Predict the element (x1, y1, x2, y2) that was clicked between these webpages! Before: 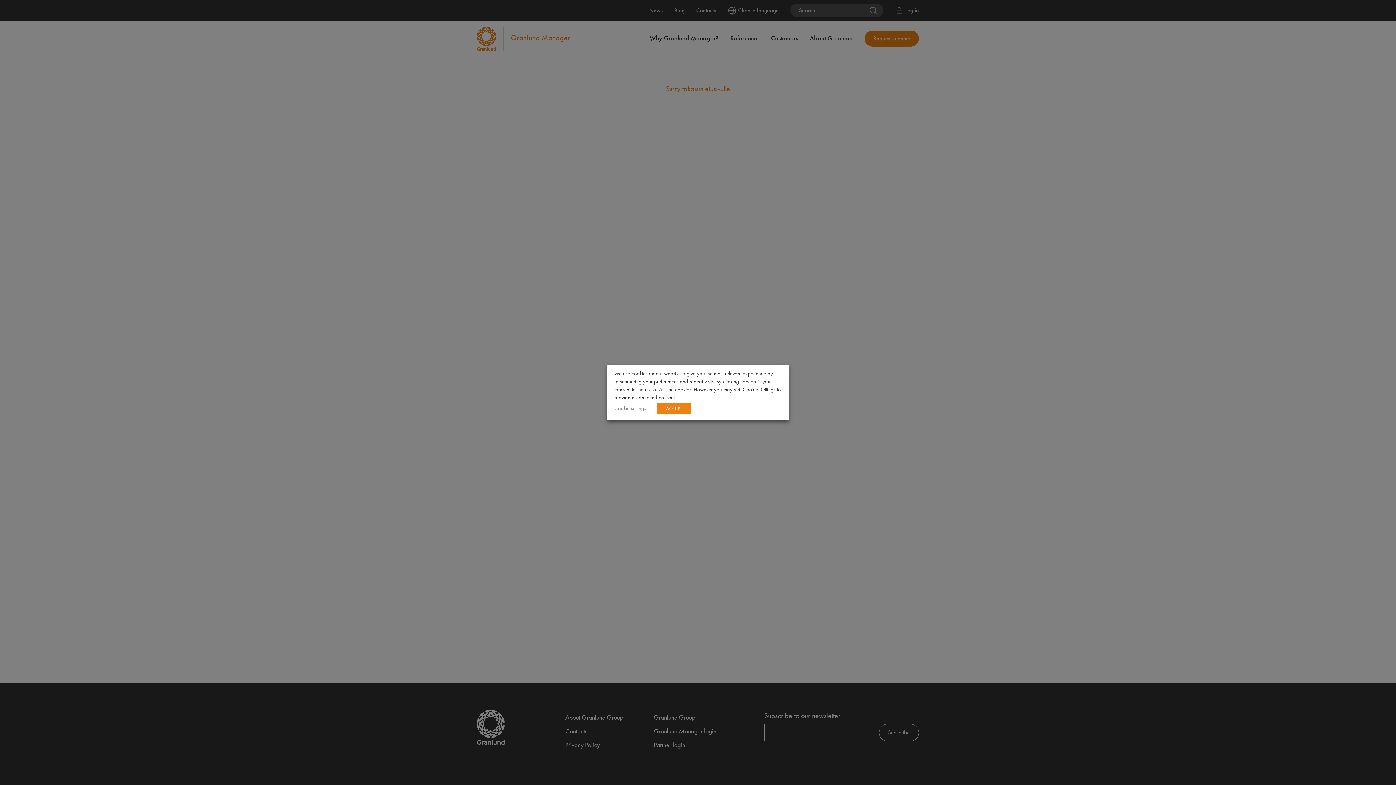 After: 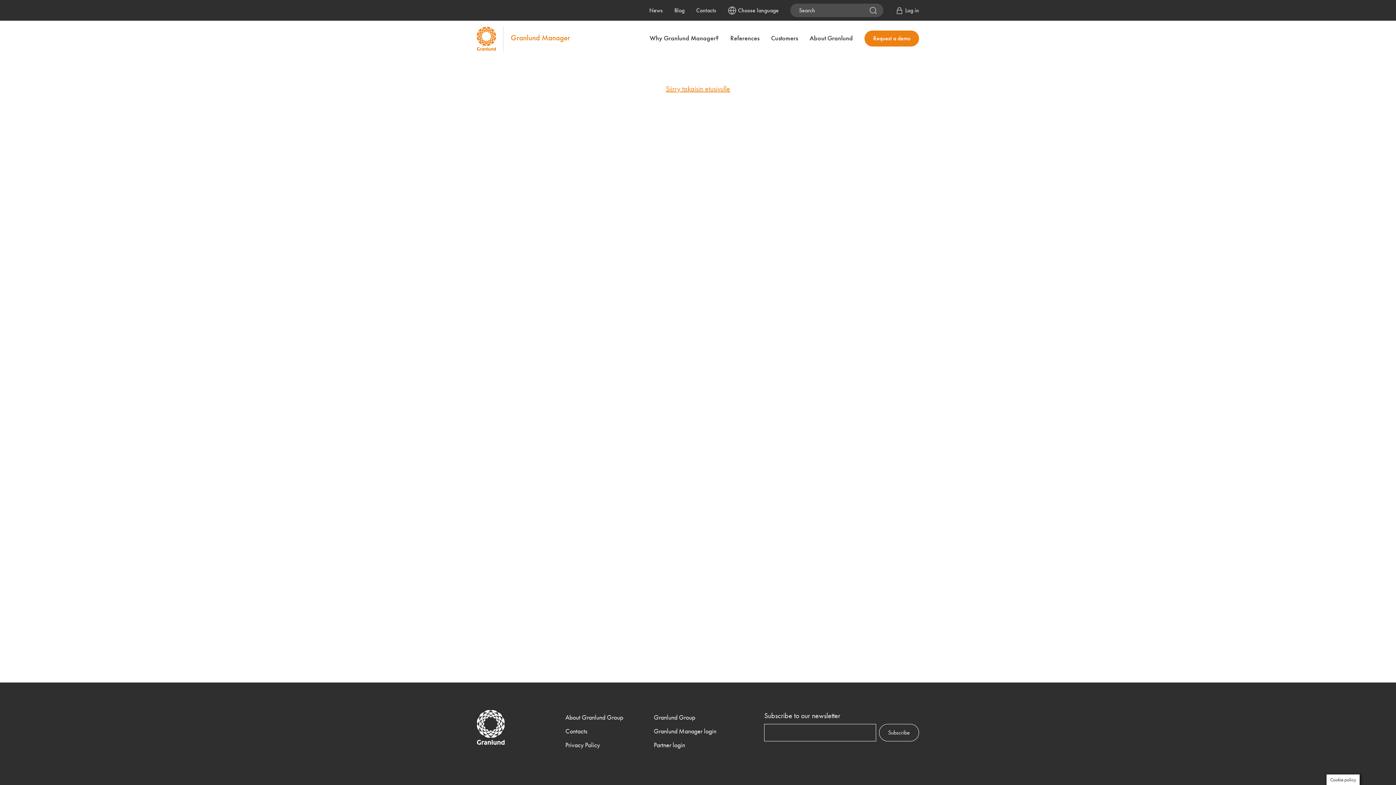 Action: label: ACCEPT bbox: (657, 403, 691, 414)